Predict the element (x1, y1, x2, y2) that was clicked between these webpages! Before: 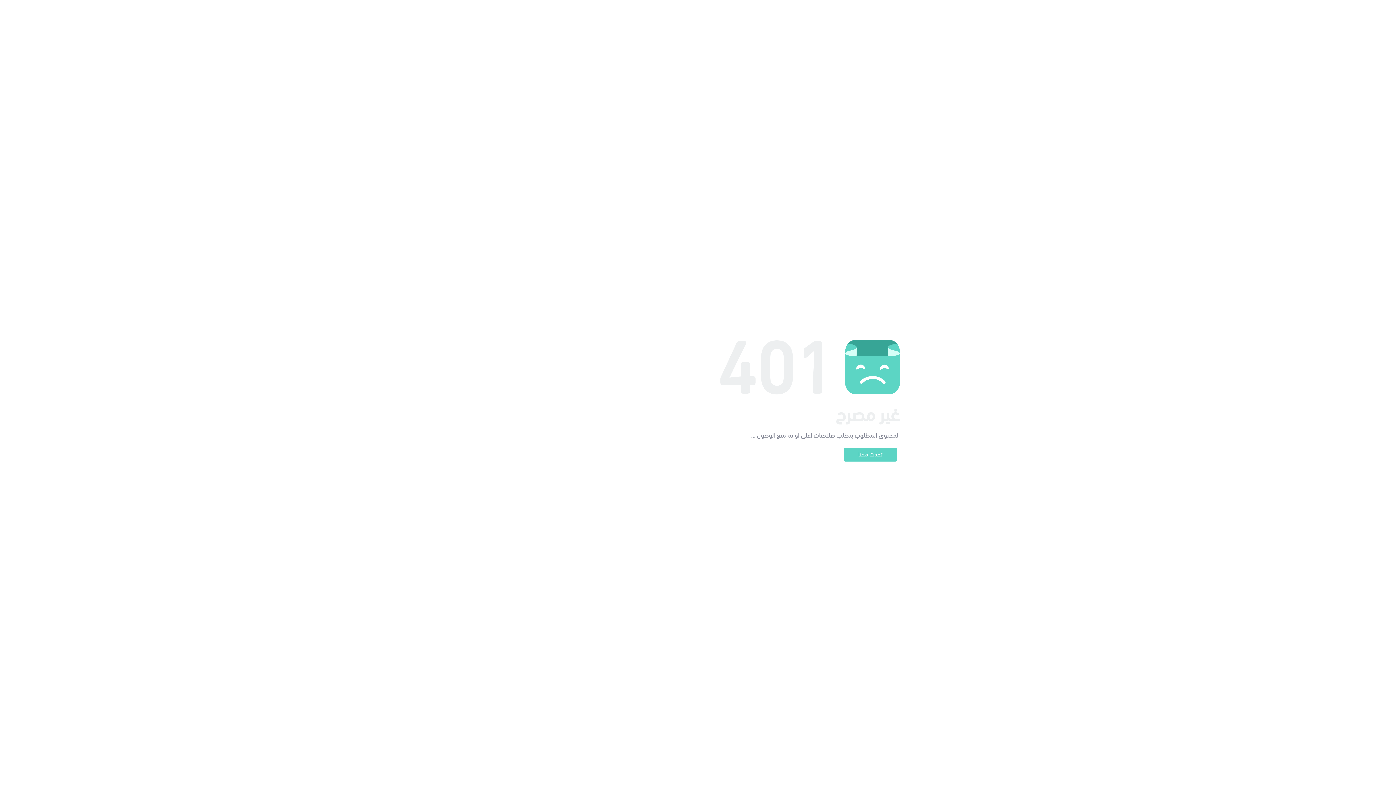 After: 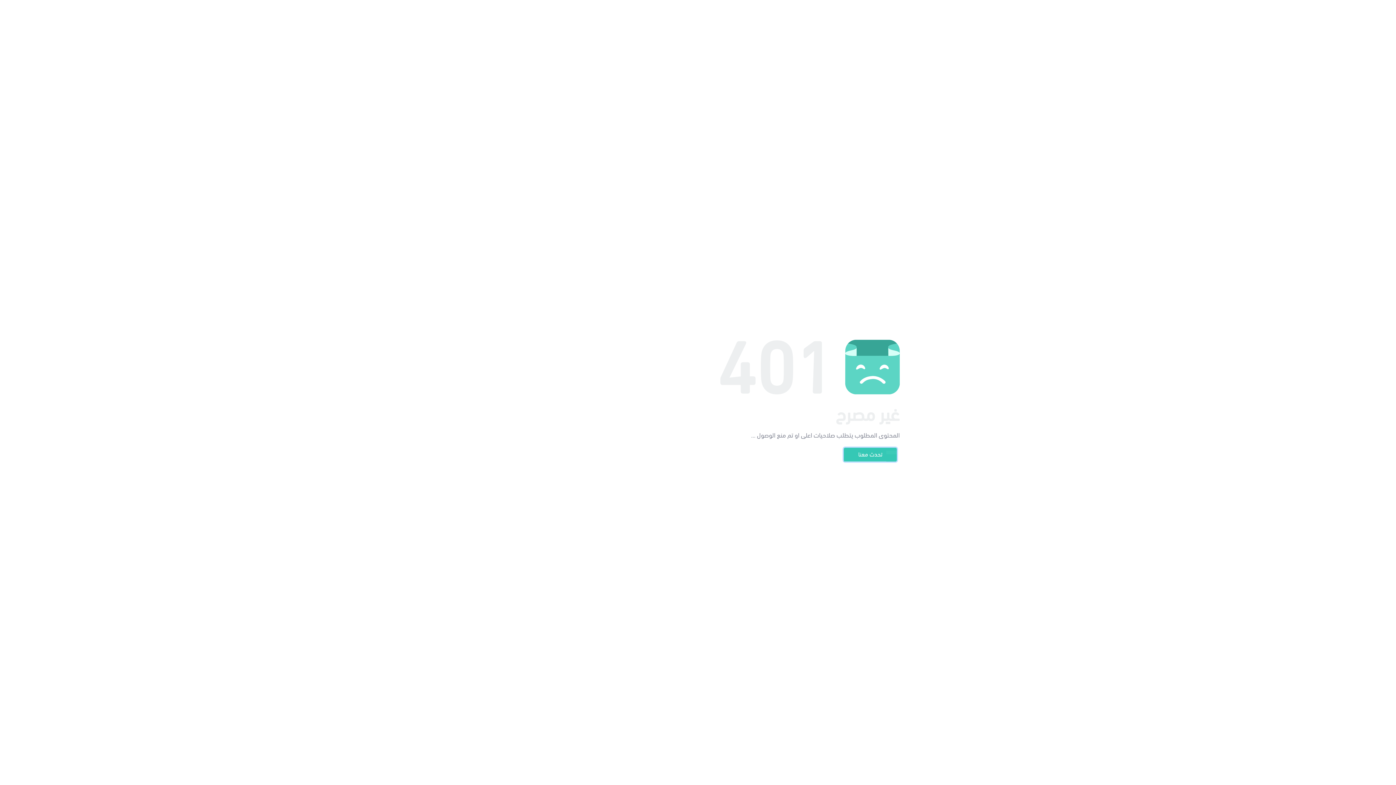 Action: label: تحدث معنا bbox: (844, 448, 897, 461)